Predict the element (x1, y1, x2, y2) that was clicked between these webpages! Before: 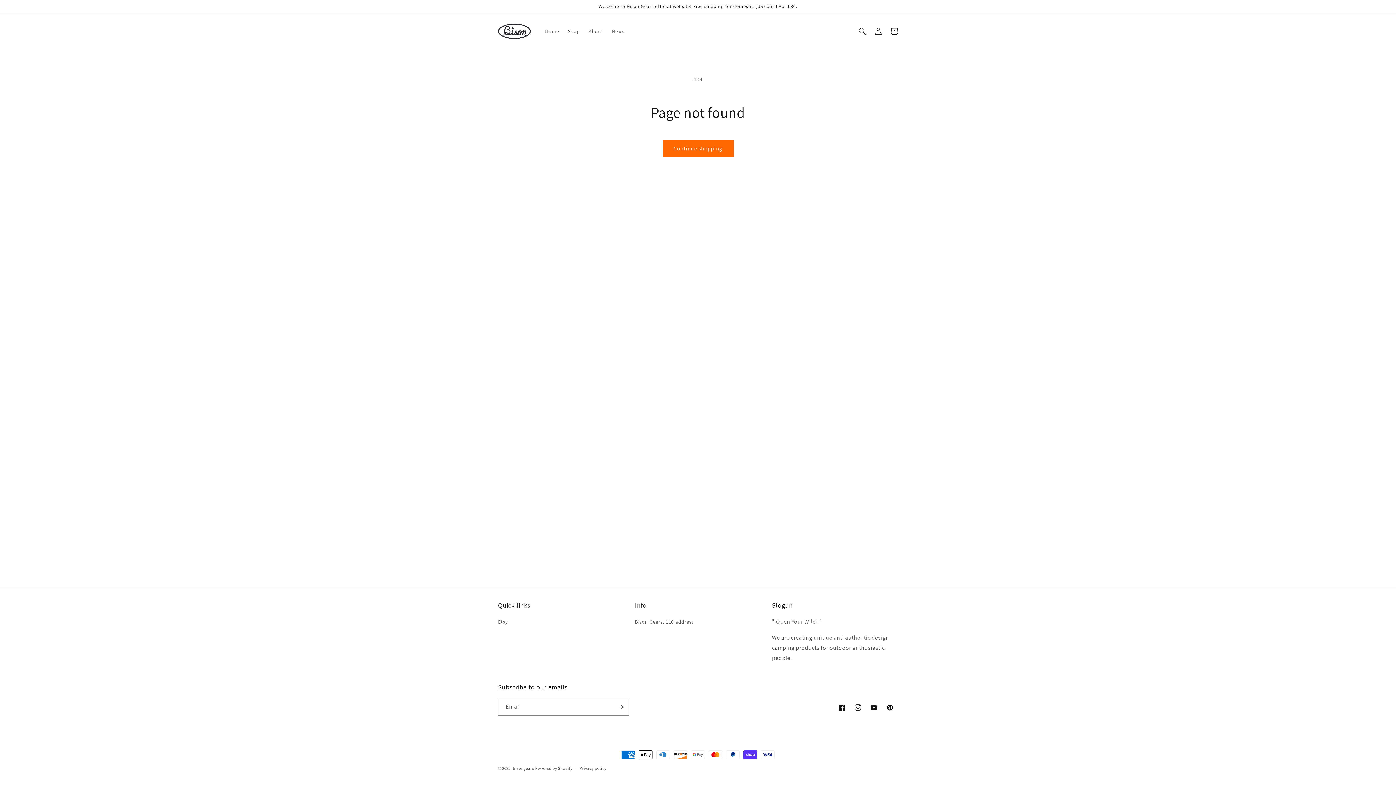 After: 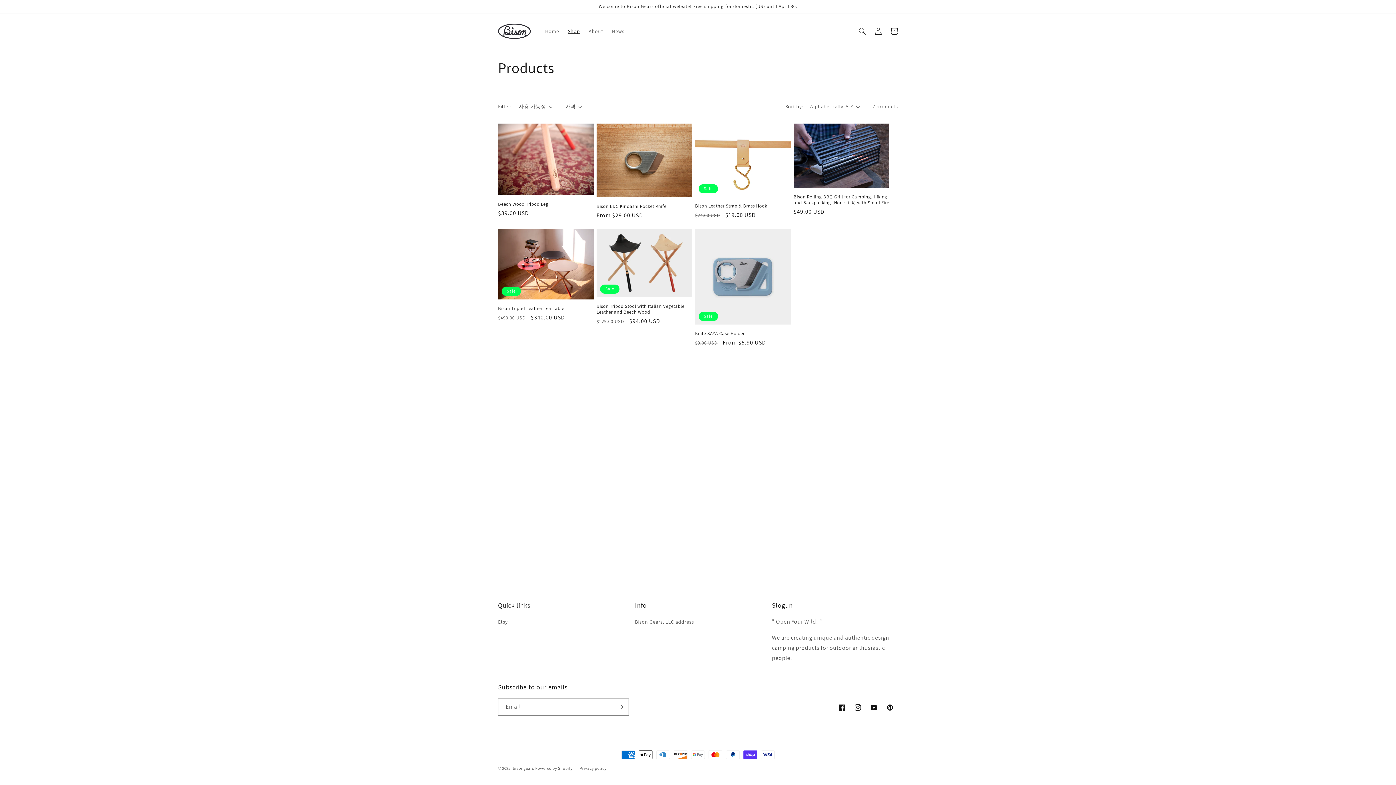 Action: bbox: (563, 23, 584, 38) label: Shop